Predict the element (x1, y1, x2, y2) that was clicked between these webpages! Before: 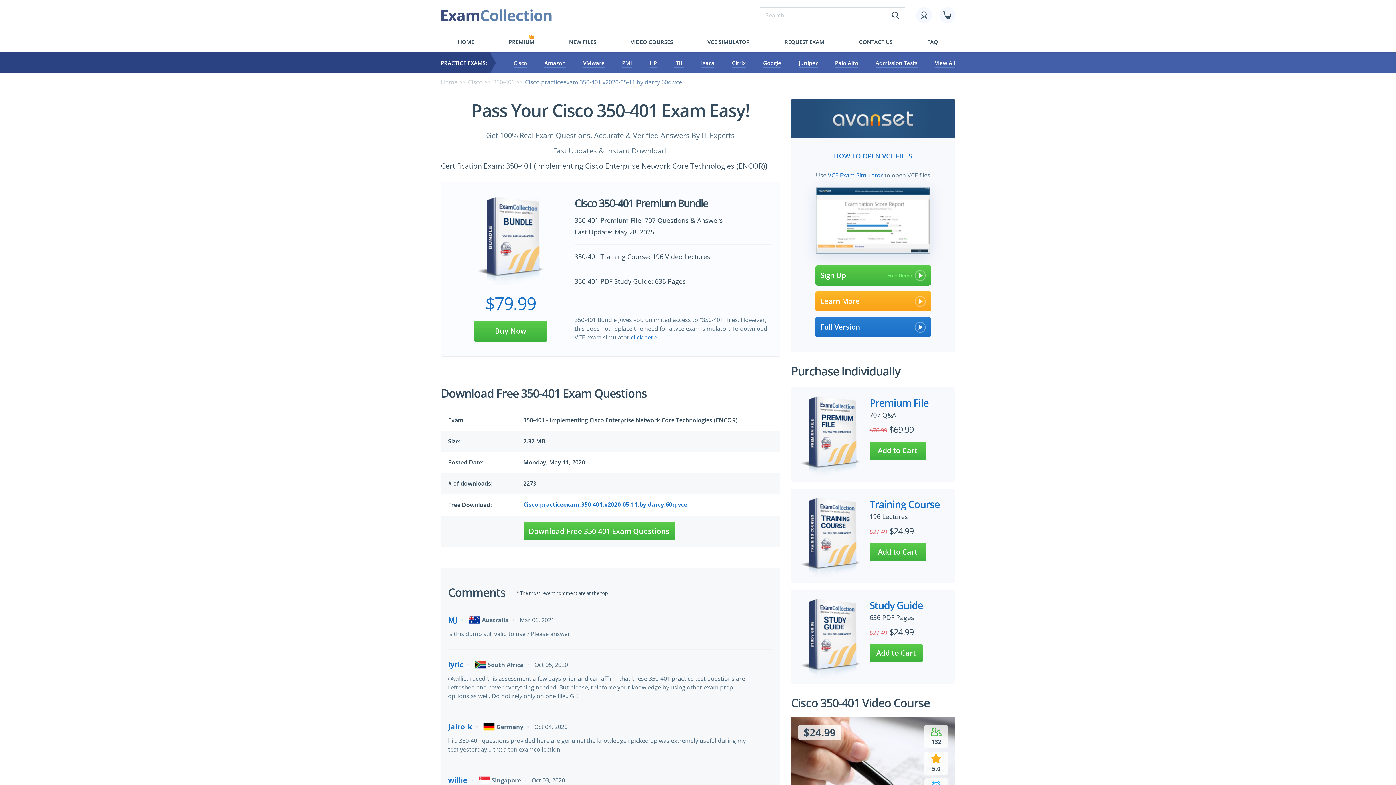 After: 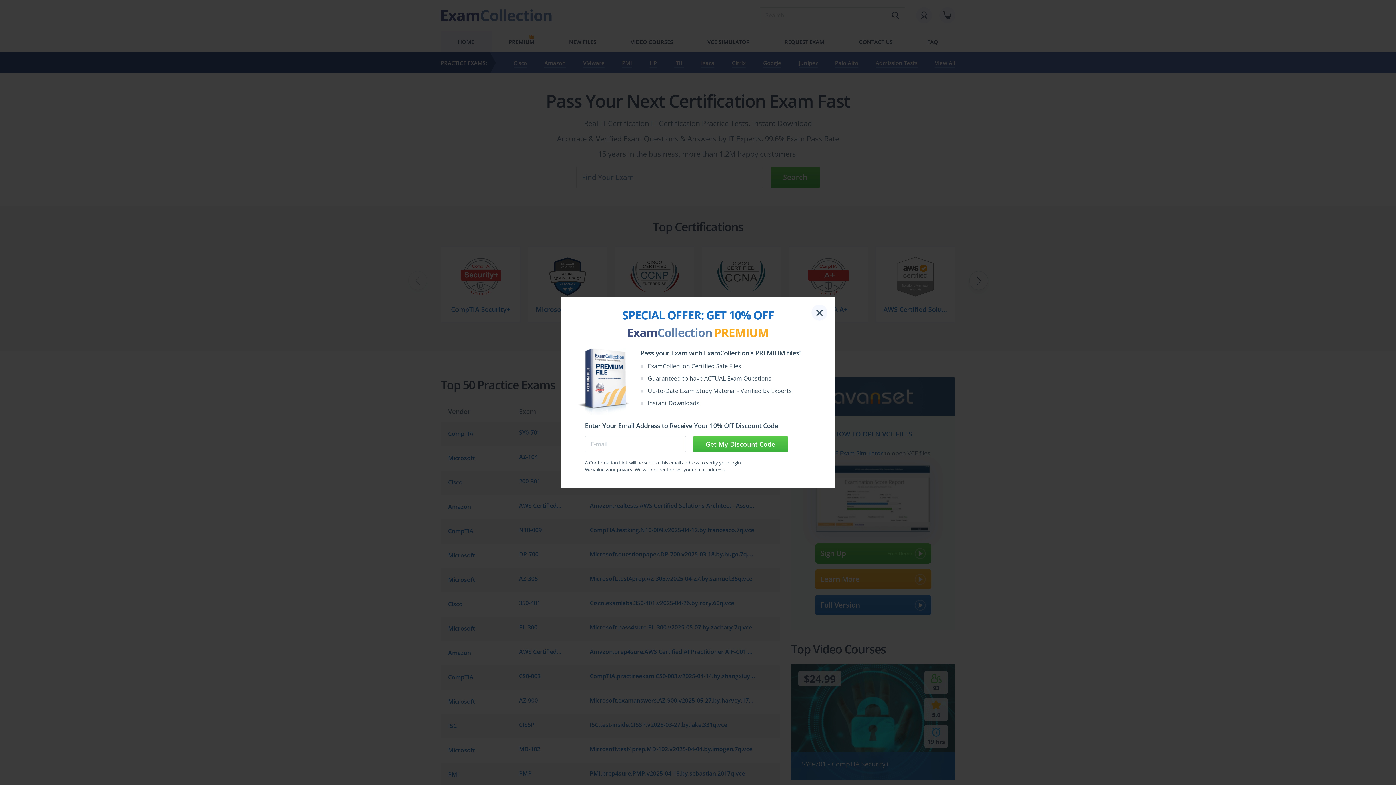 Action: bbox: (440, 9, 559, 21)